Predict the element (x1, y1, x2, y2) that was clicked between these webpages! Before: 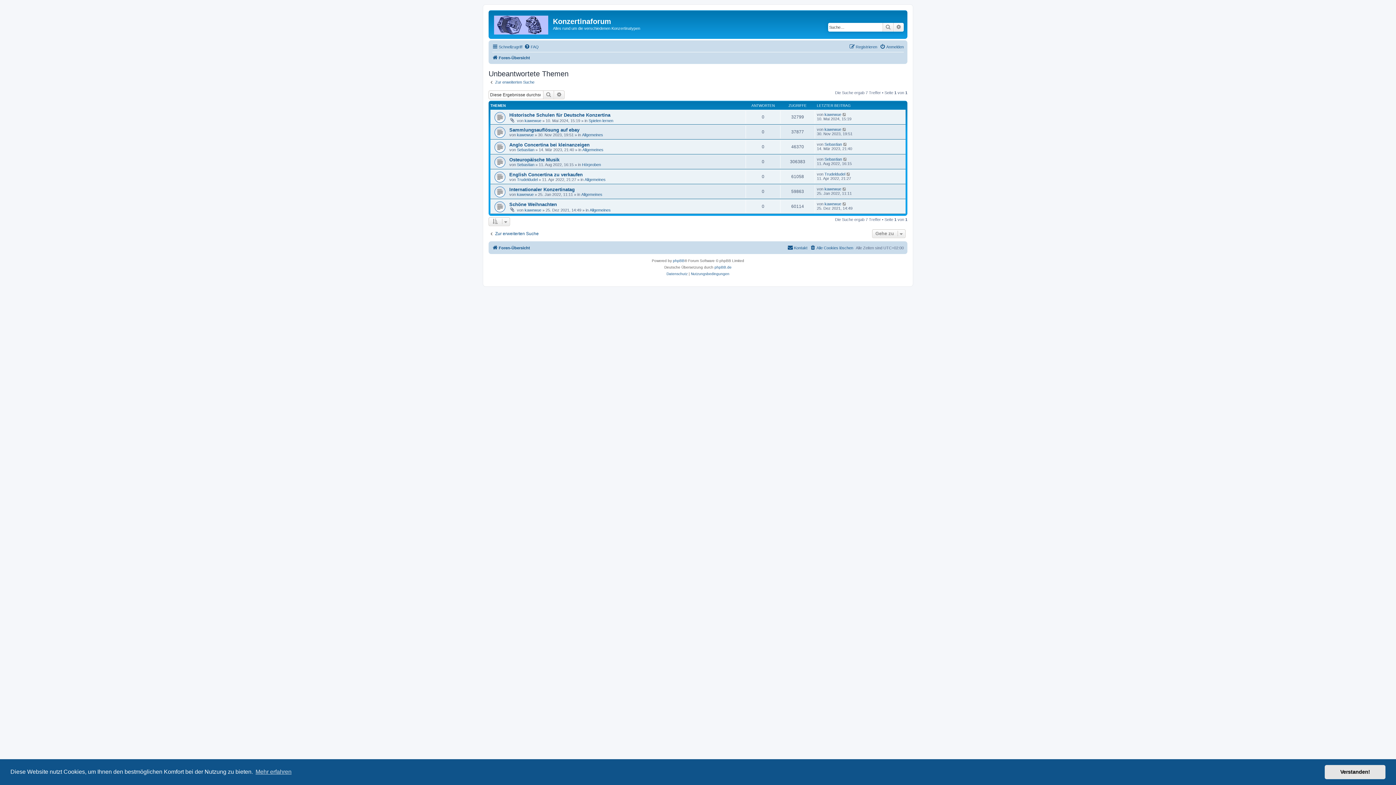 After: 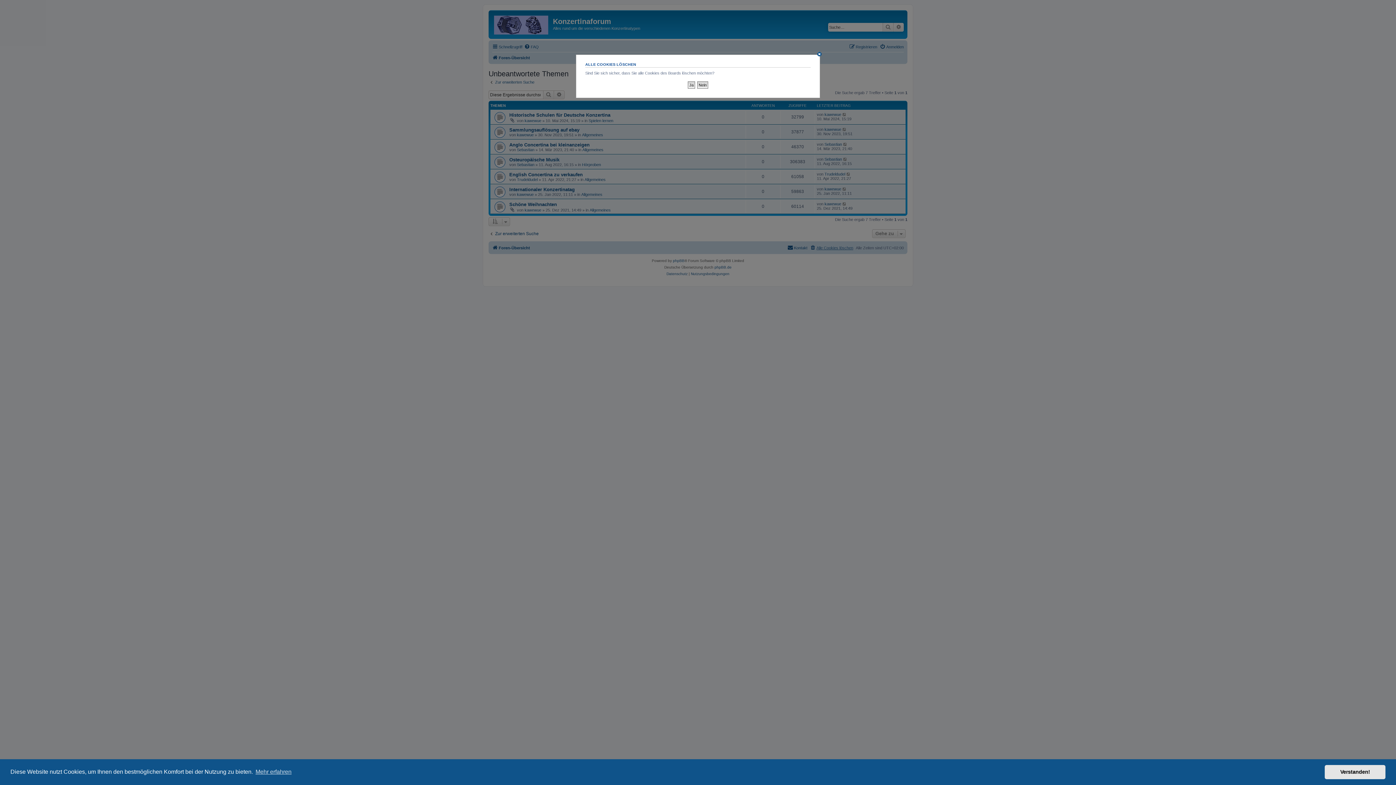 Action: bbox: (810, 243, 853, 252) label: Alle Cookies löschen